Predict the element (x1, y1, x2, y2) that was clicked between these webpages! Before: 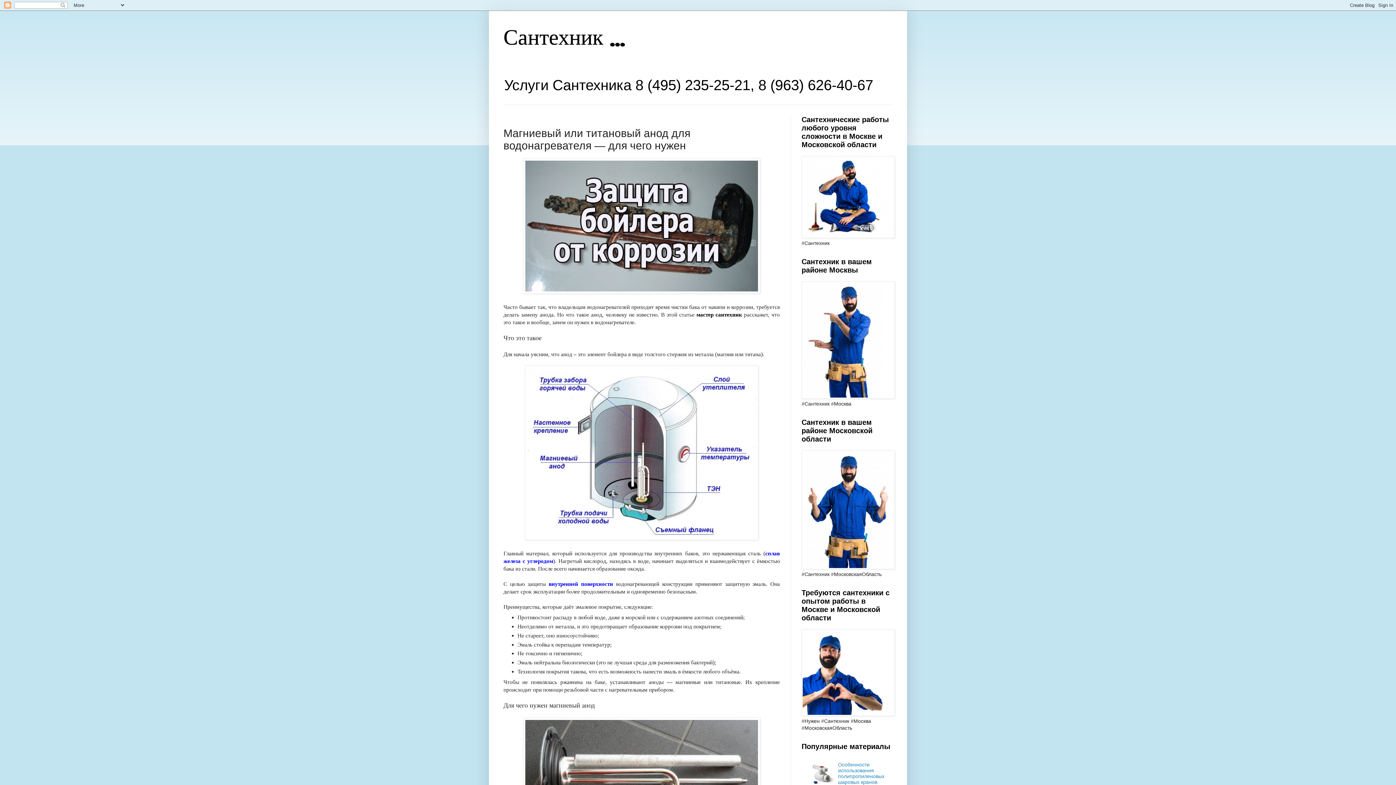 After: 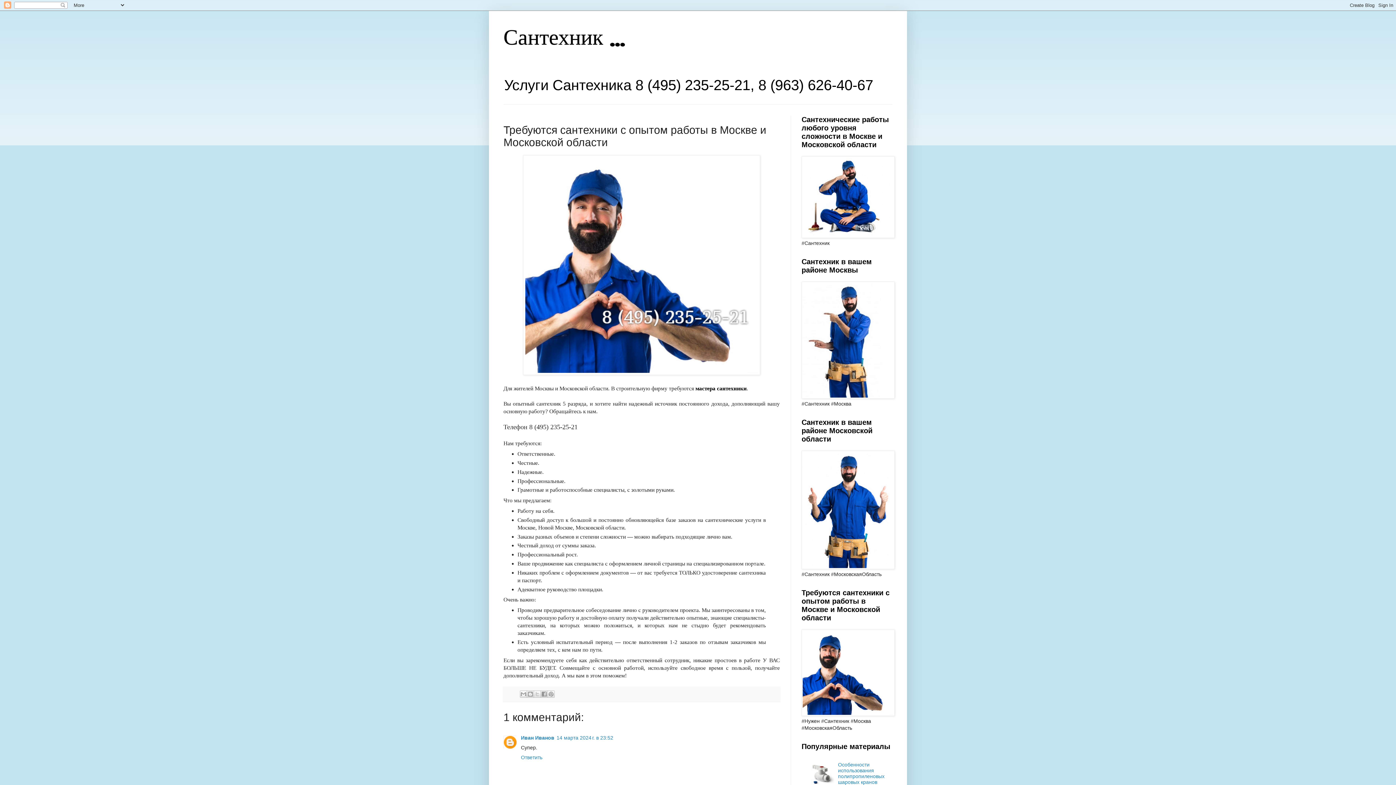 Action: bbox: (801, 711, 894, 717)